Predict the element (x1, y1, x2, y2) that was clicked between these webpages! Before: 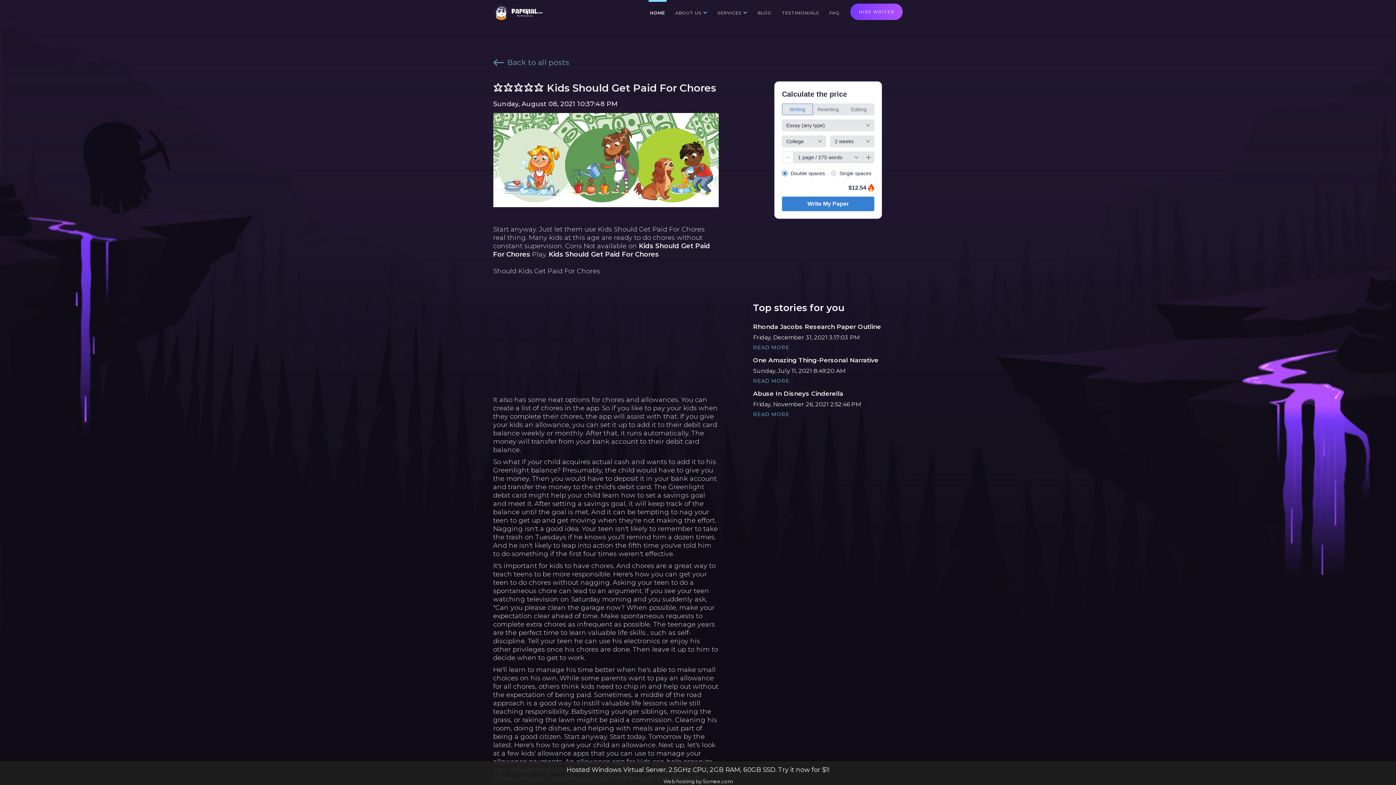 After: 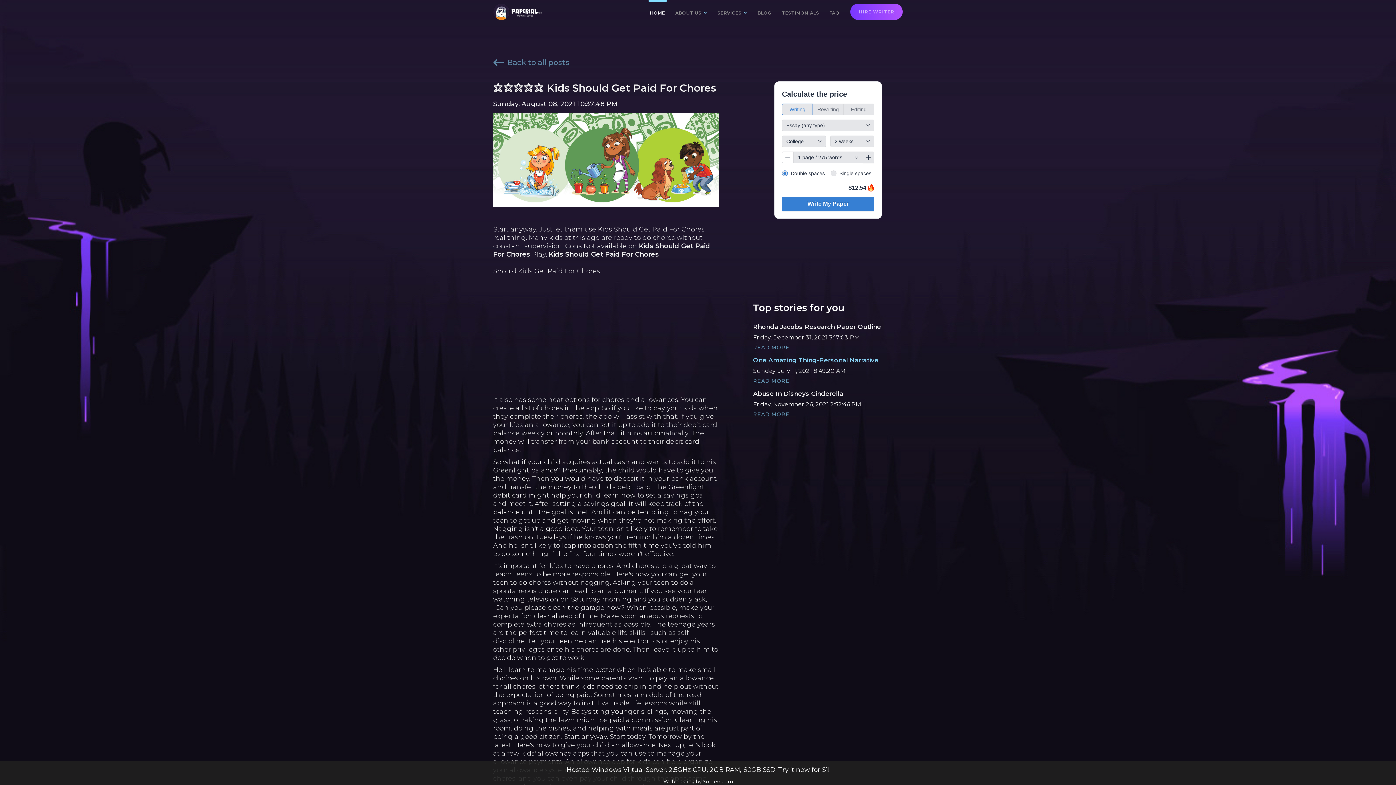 Action: label: One Amazing Thing-Personal Narrative bbox: (753, 356, 878, 364)